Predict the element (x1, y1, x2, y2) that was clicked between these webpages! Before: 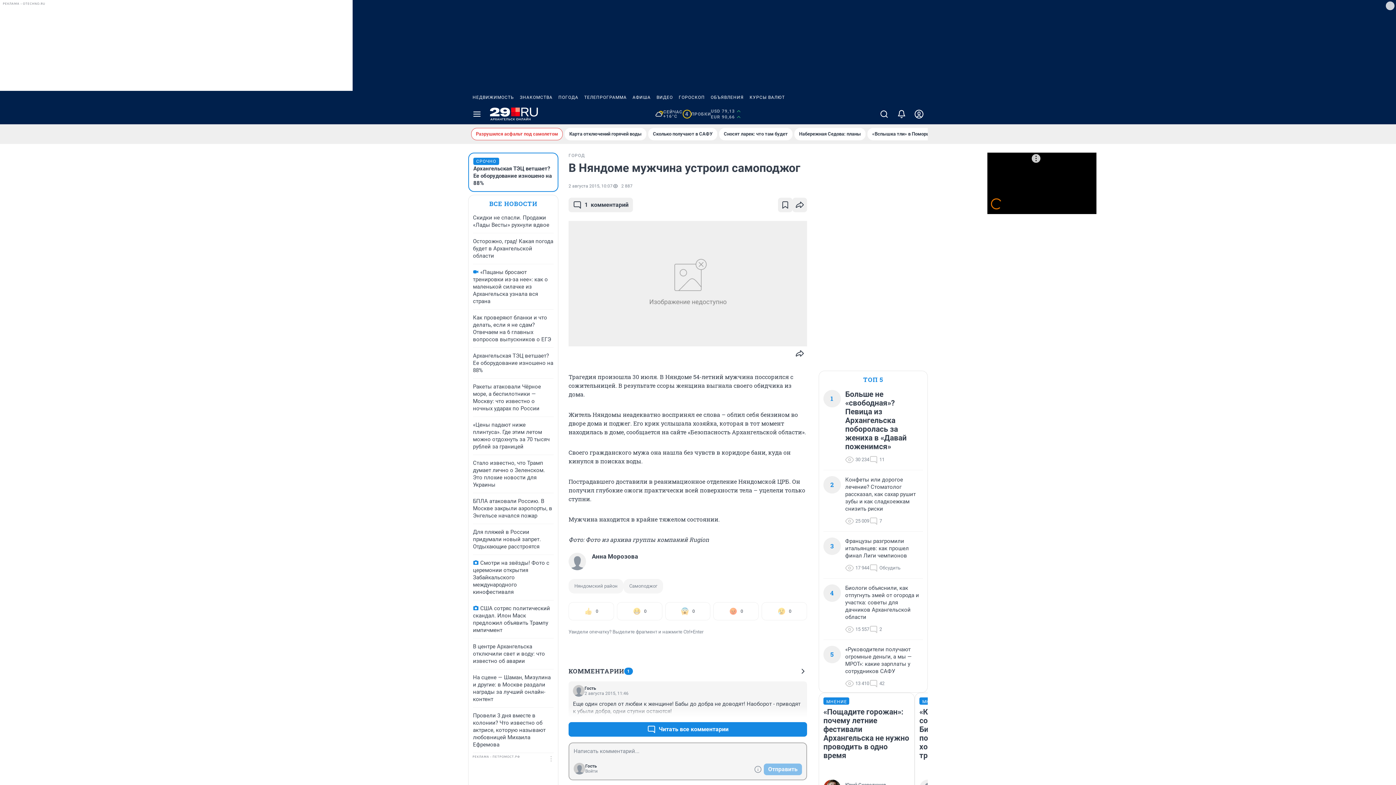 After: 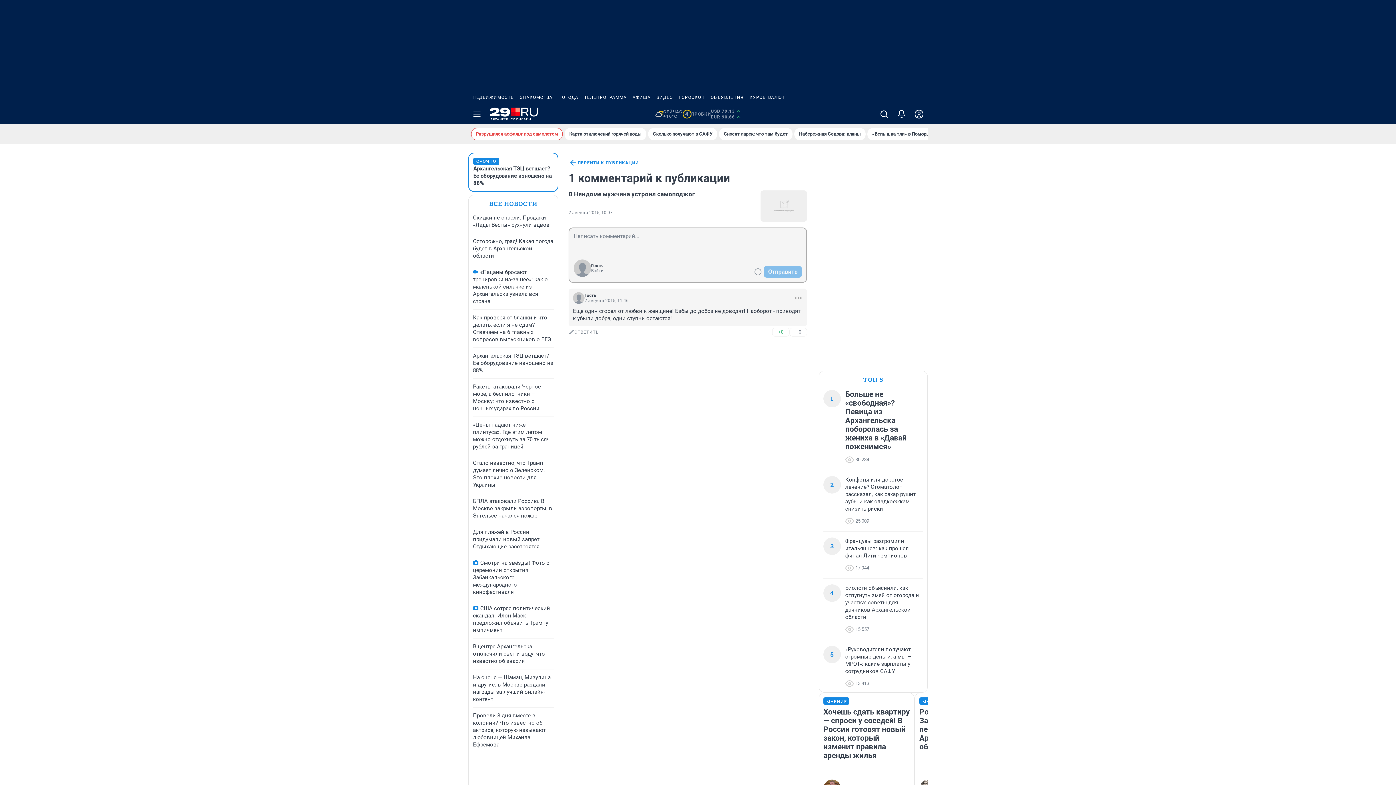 Action: label: Читать все комментарии bbox: (568, 722, 807, 737)